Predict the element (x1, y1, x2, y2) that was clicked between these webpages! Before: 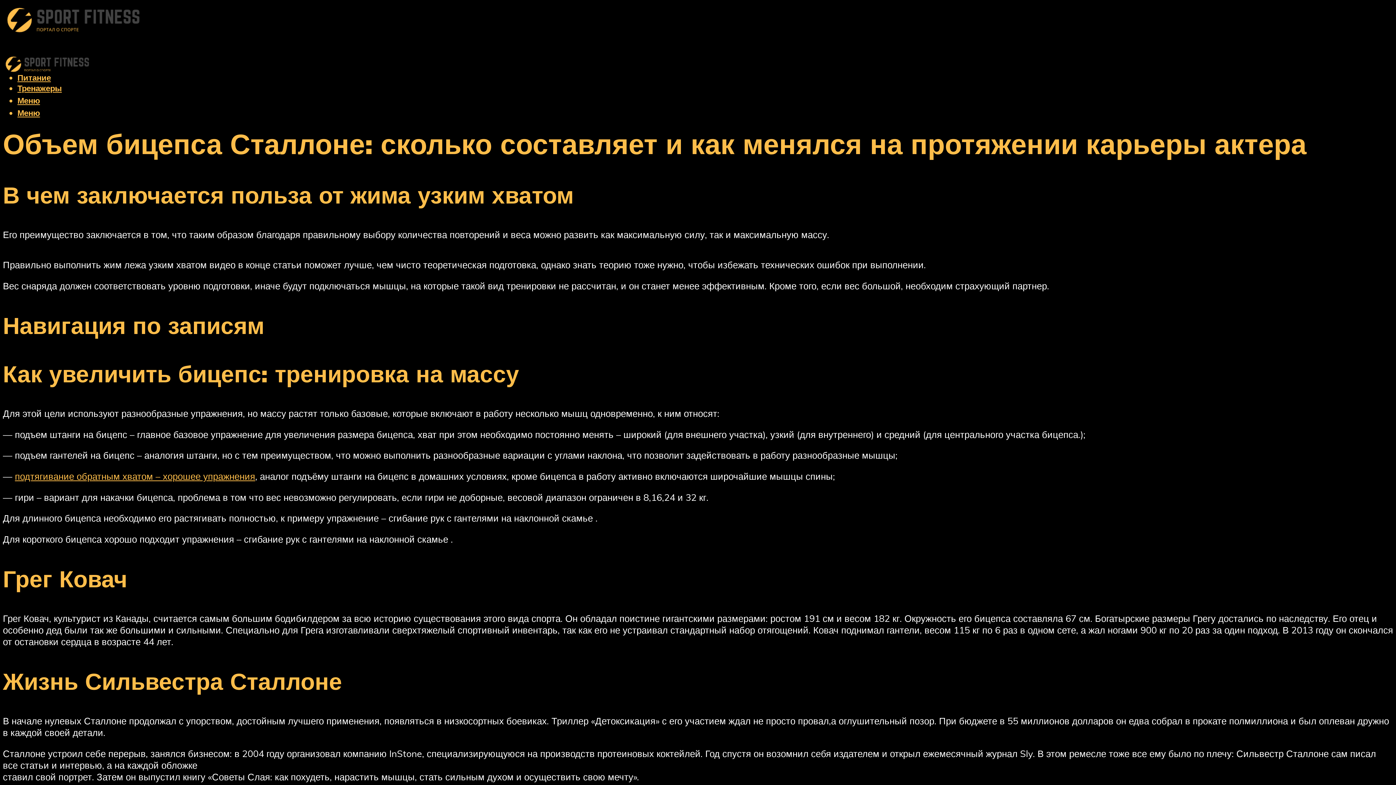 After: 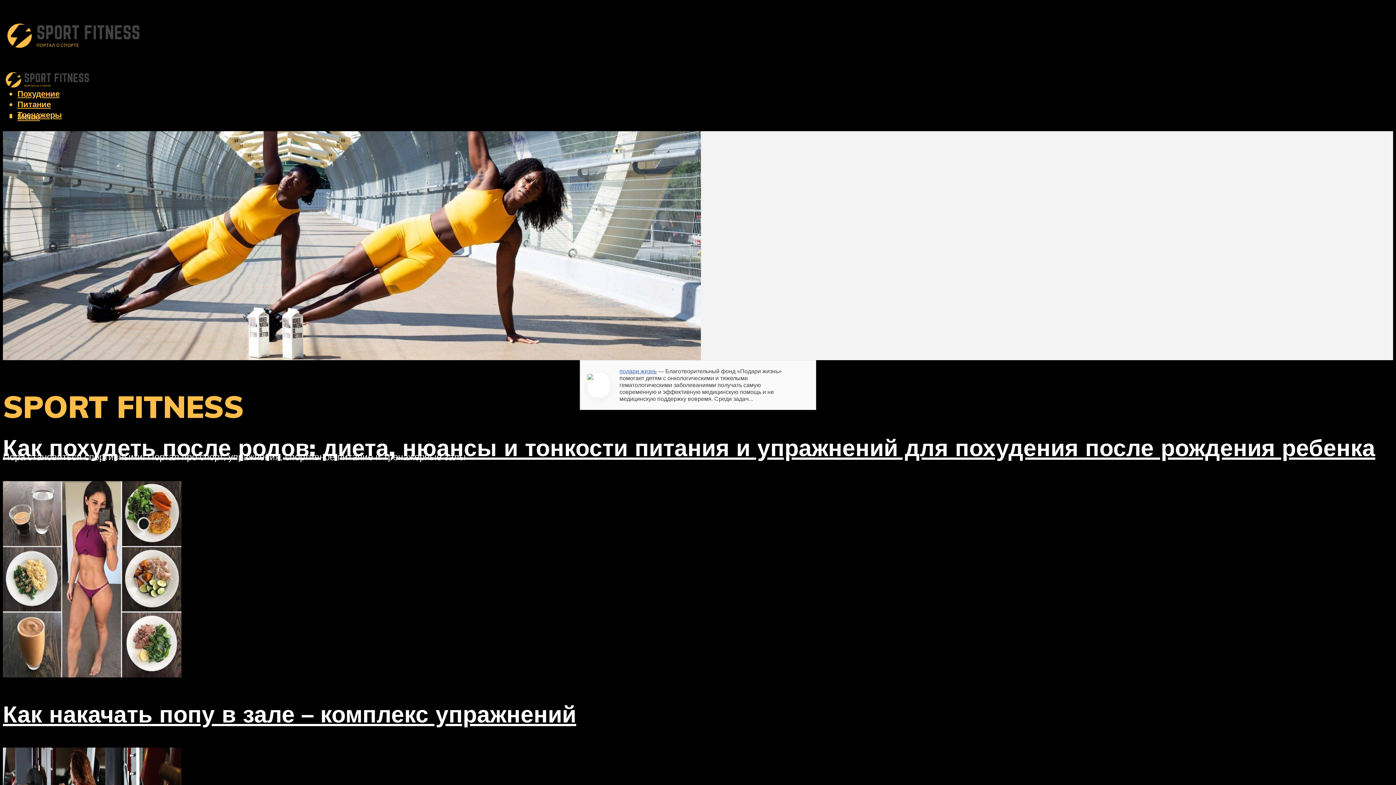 Action: bbox: (2, 46, 91, 81)